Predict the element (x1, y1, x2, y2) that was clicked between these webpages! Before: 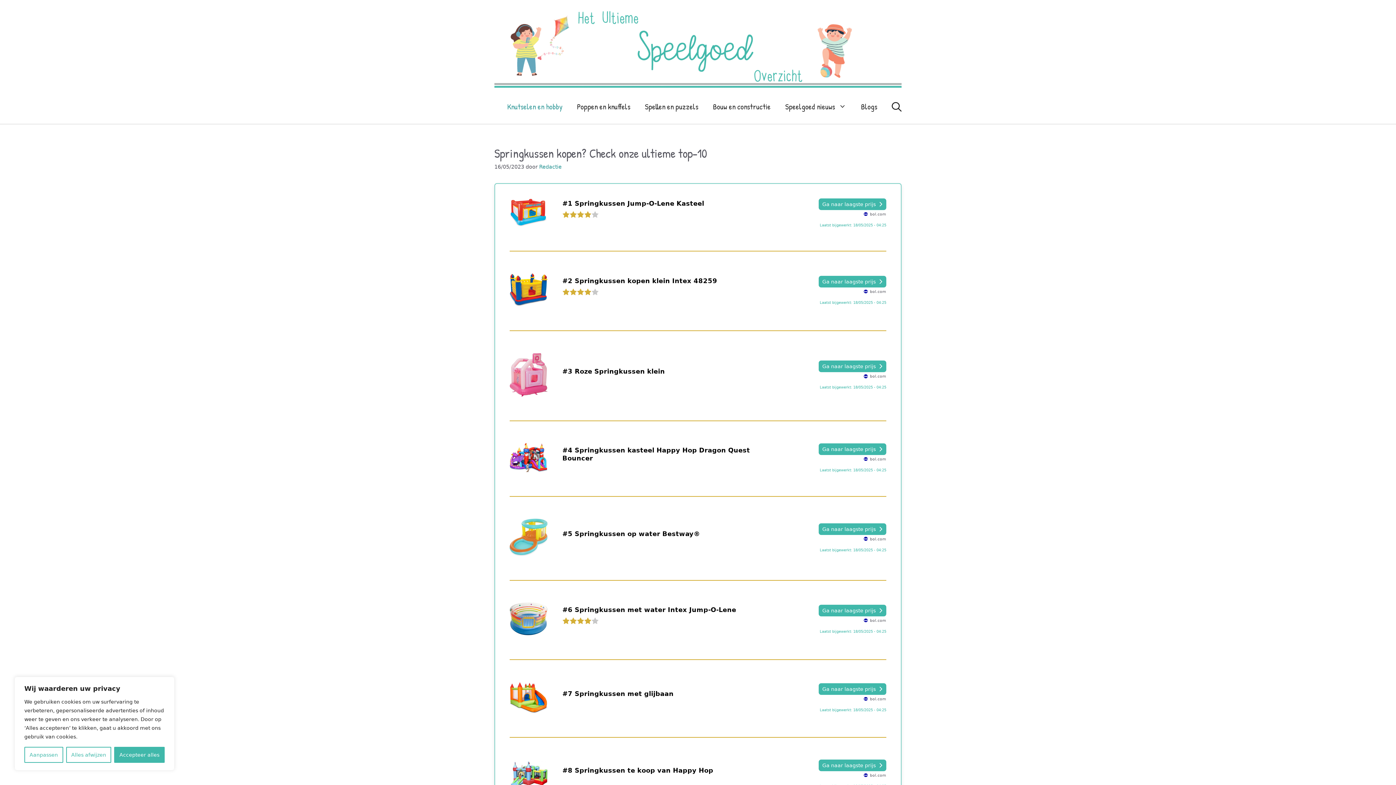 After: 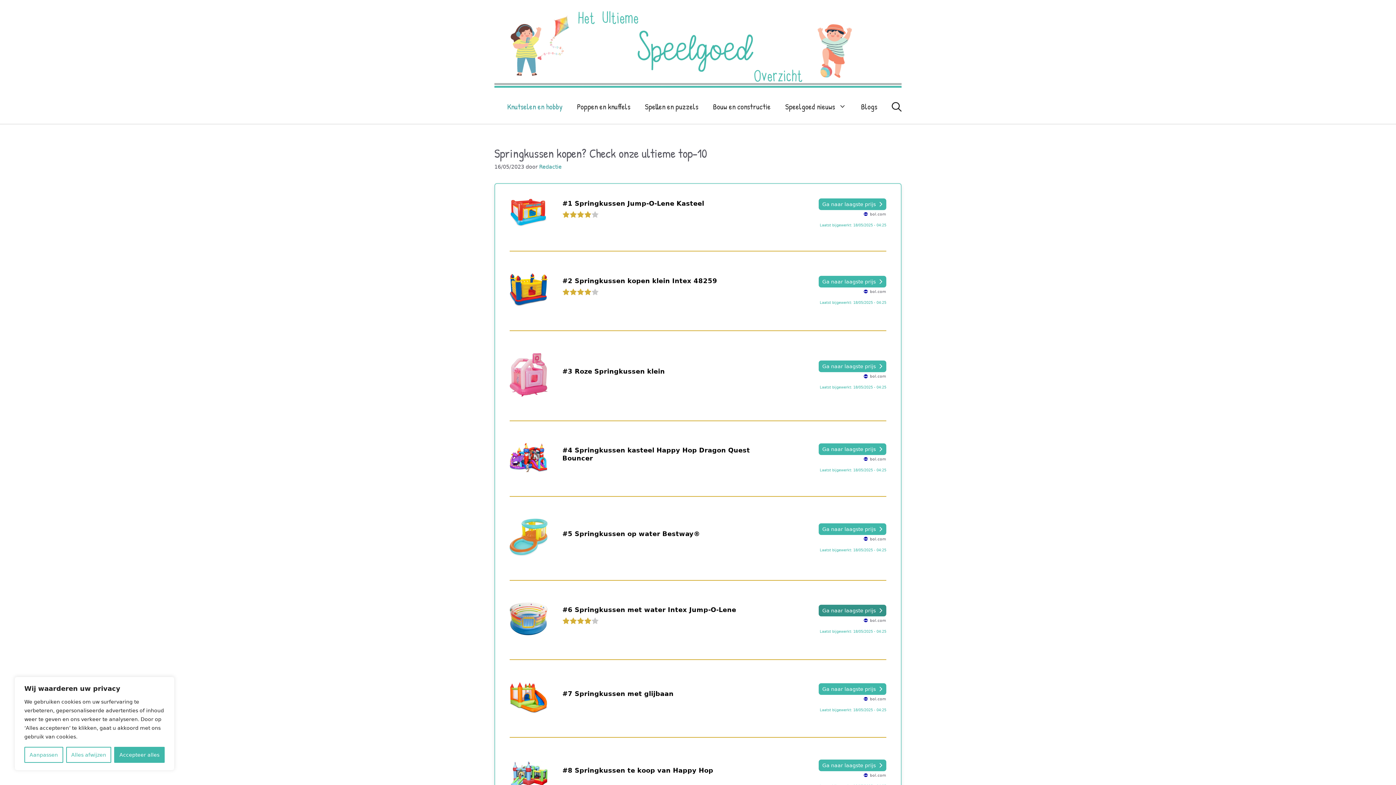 Action: label: Ga naar laagste prijs  bbox: (818, 605, 886, 616)